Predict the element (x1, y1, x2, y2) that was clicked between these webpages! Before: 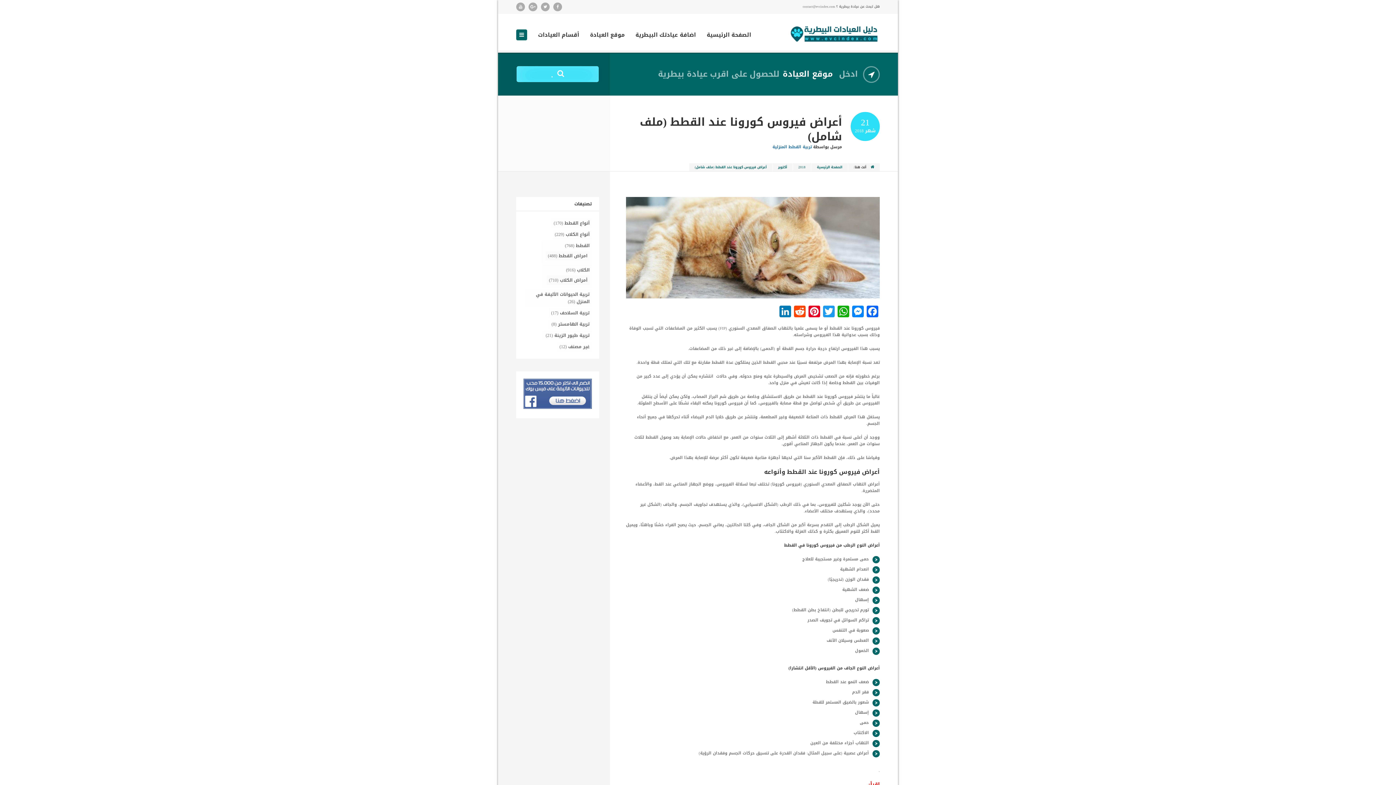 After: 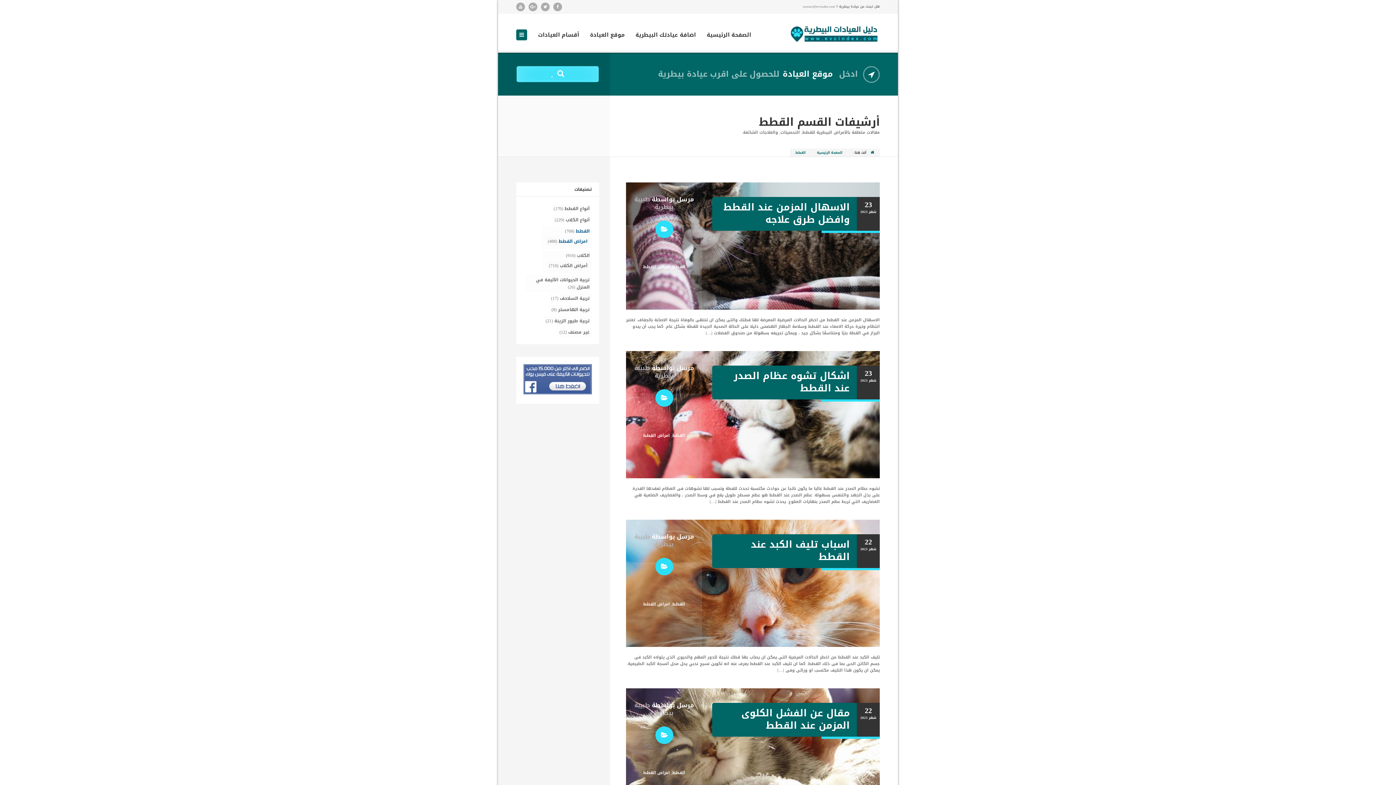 Action: label: القطط bbox: (576, 241, 589, 249)